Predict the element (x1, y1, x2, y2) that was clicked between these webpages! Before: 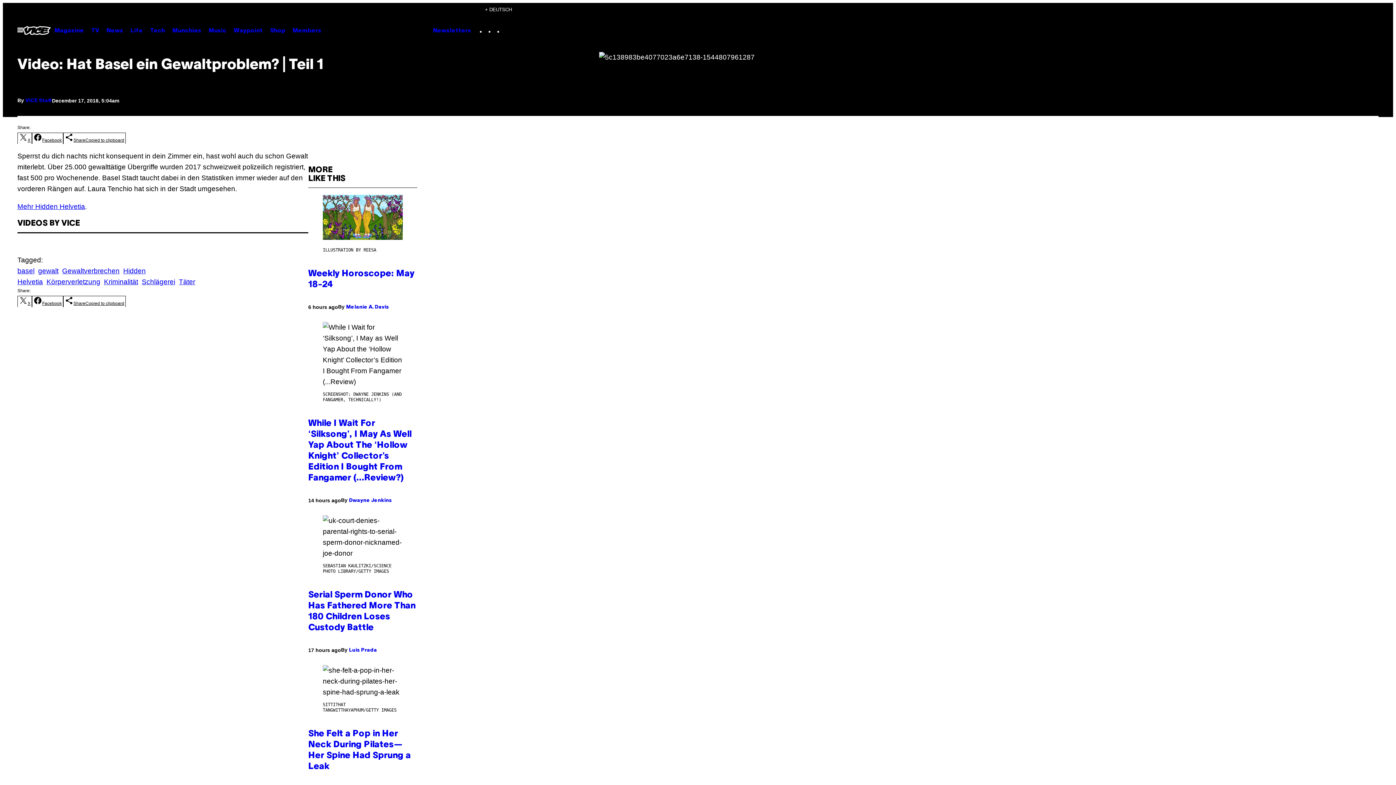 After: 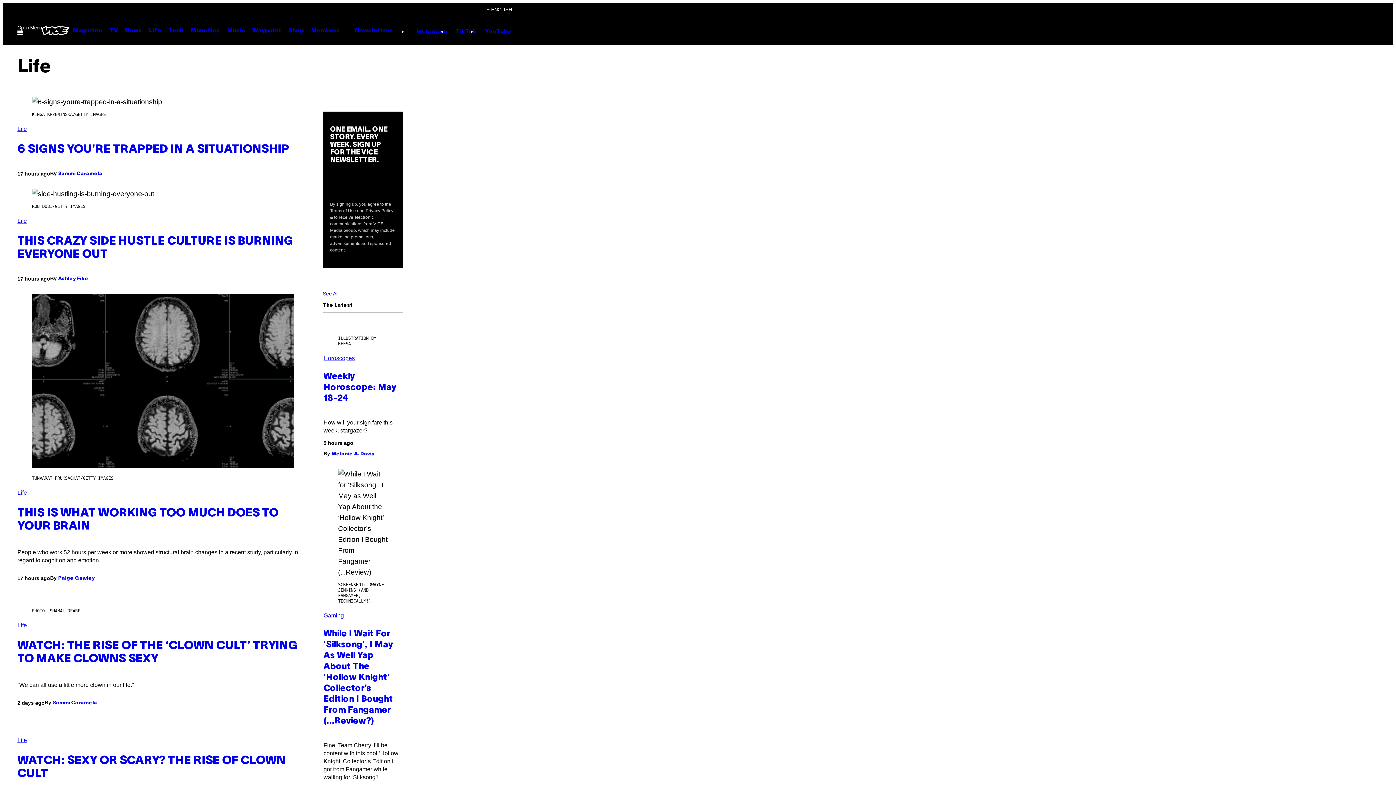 Action: label: Life bbox: (126, 24, 146, 36)